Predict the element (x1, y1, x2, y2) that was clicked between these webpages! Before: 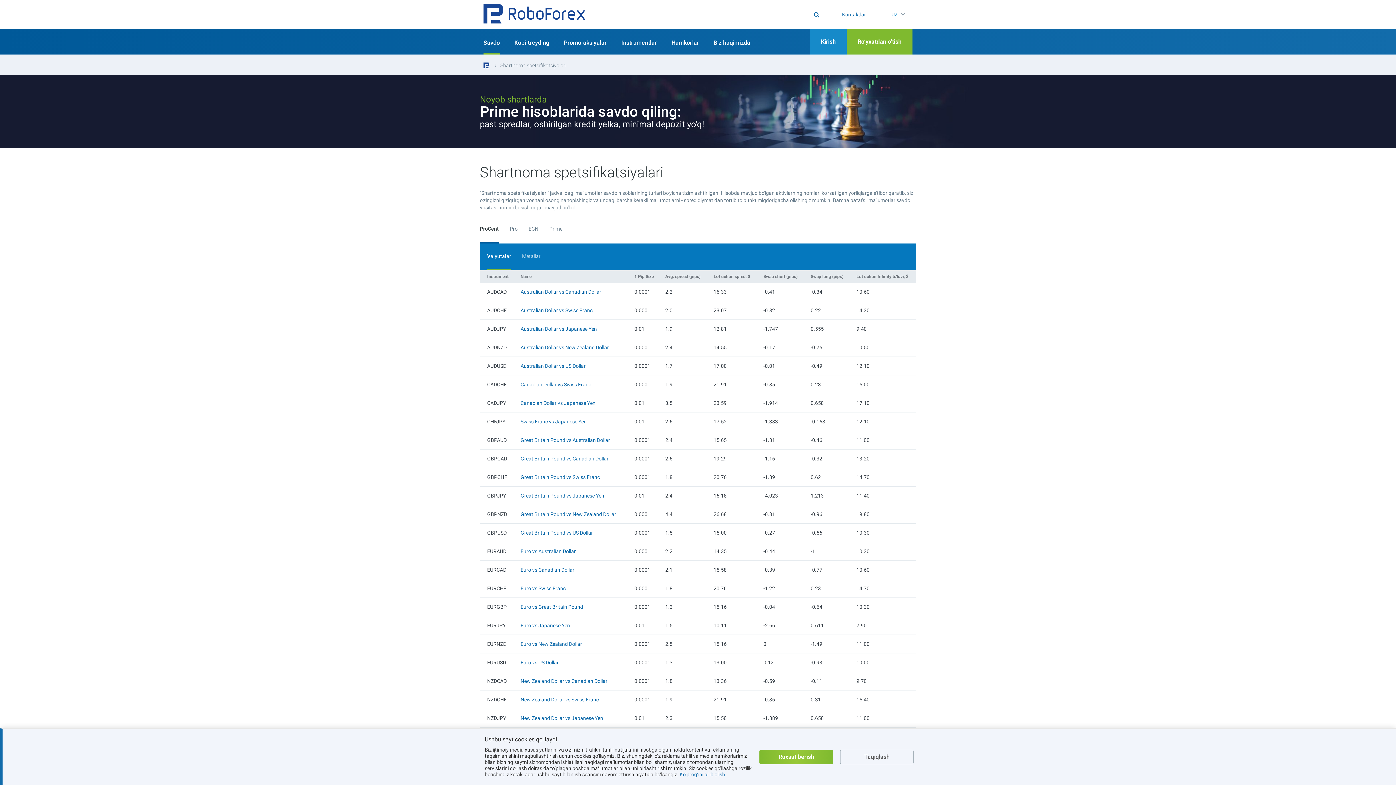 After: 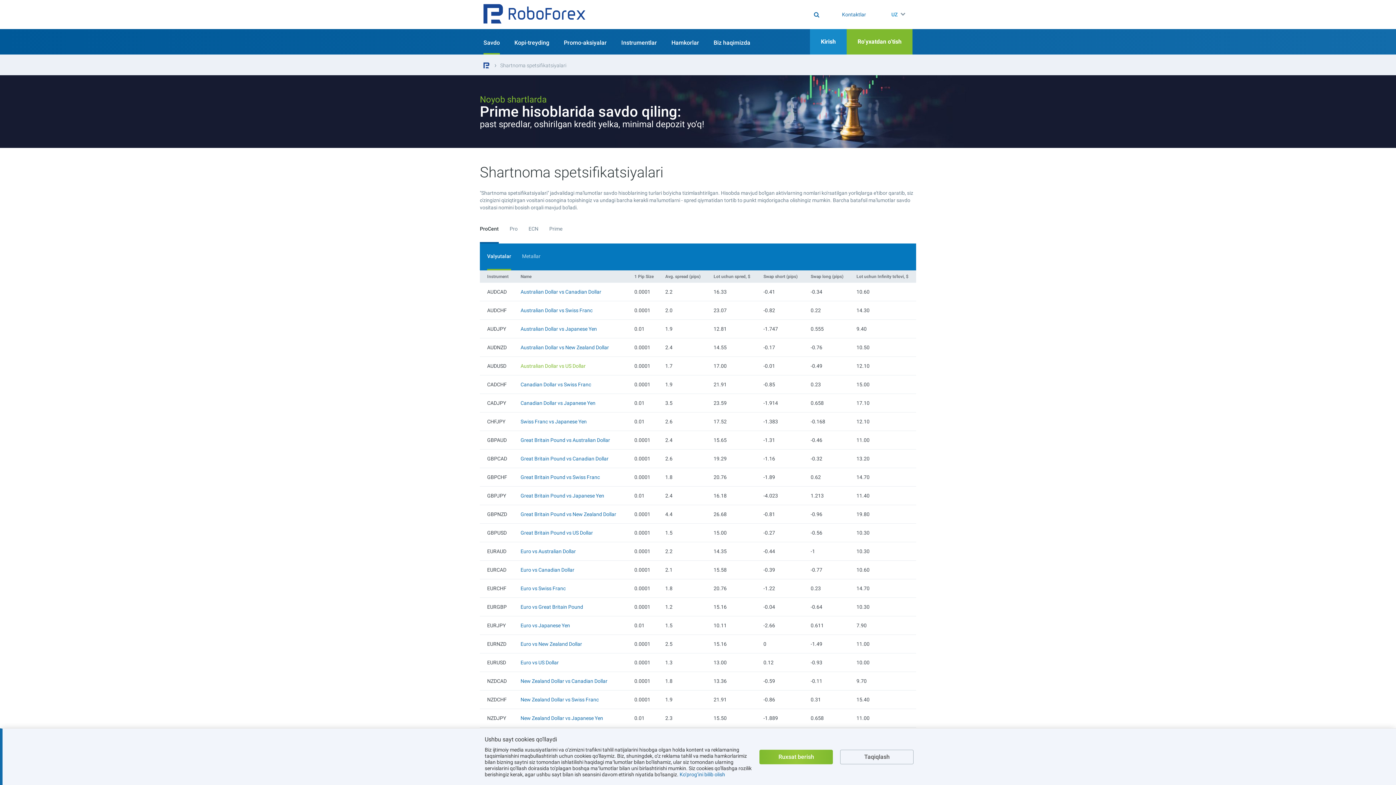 Action: bbox: (520, 363, 585, 369) label: Australian Dollar vs US Dollar